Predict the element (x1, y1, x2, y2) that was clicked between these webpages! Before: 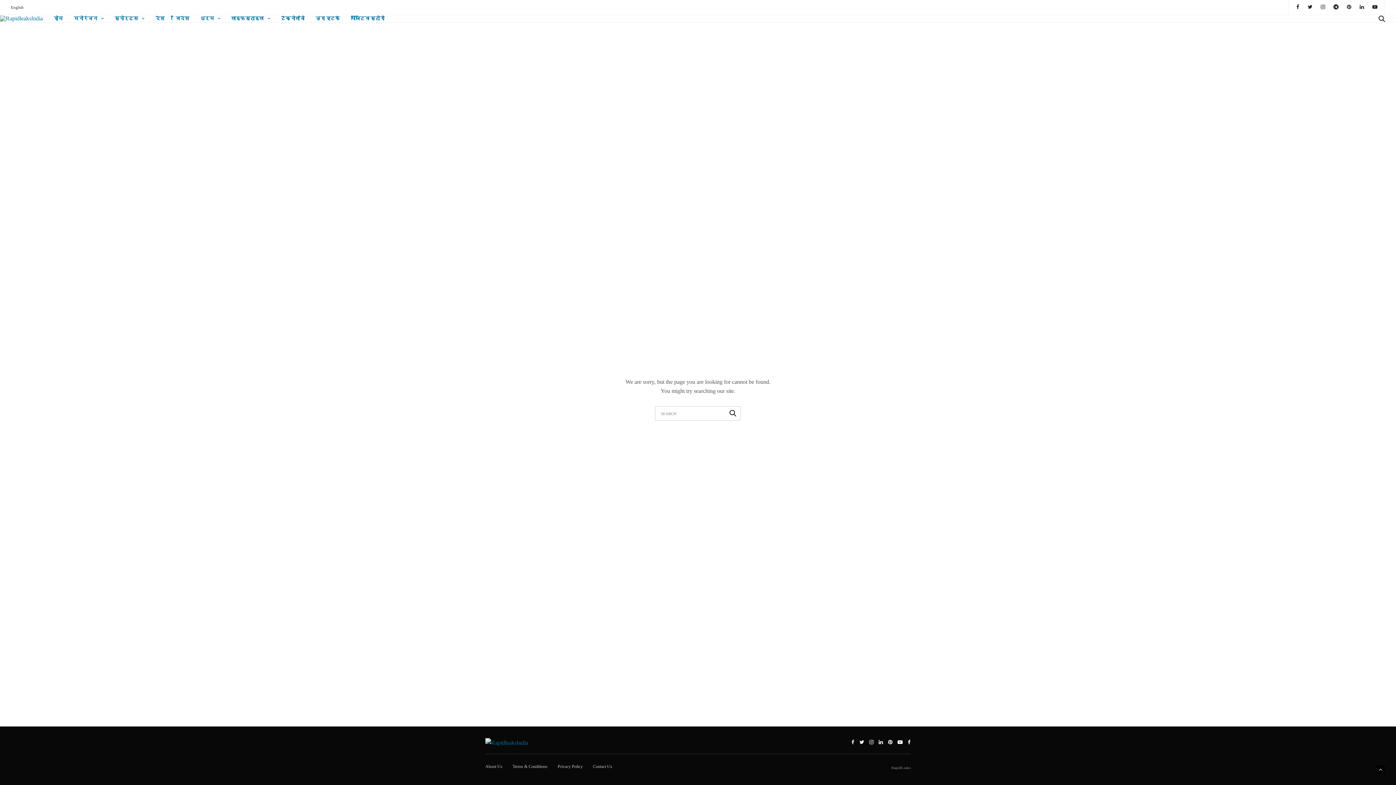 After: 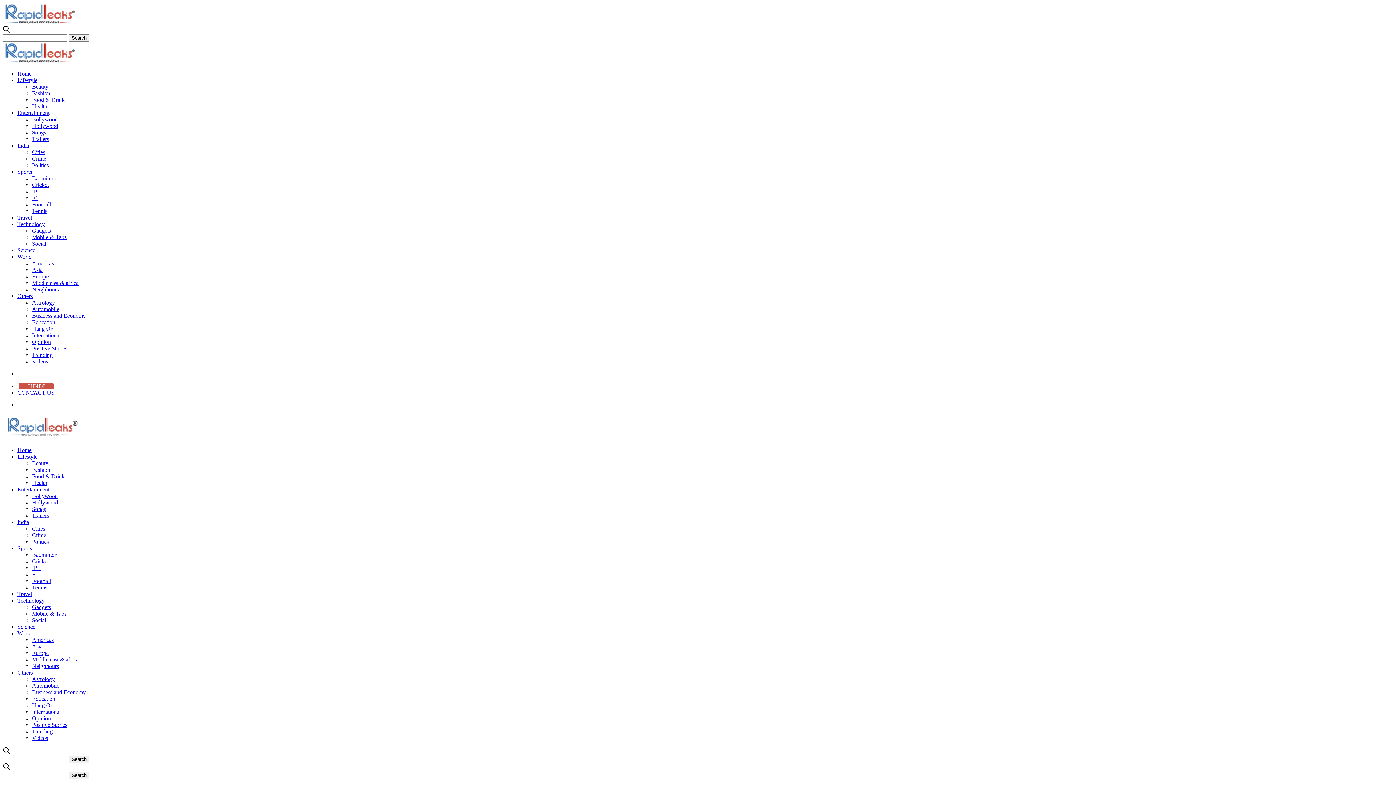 Action: bbox: (10, 0, 27, 14) label: English